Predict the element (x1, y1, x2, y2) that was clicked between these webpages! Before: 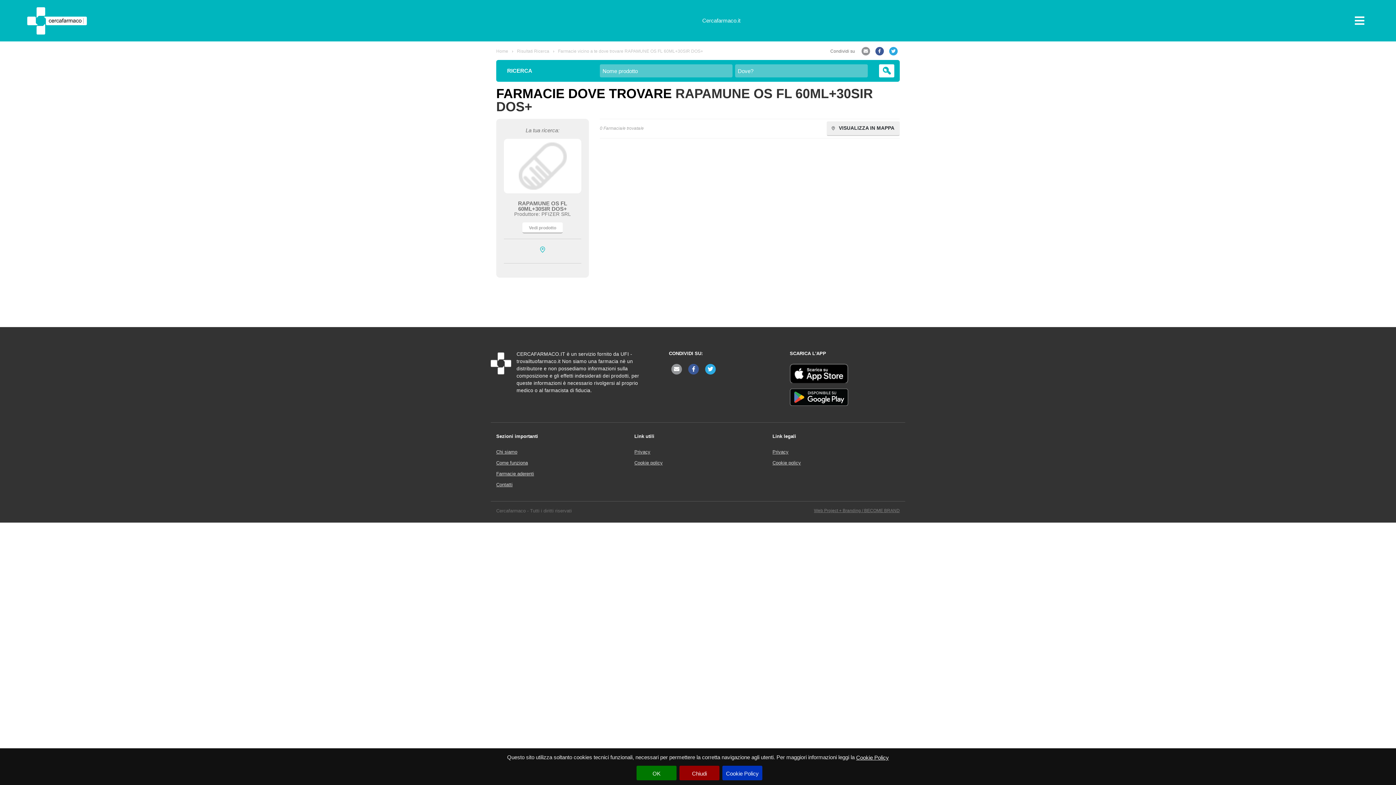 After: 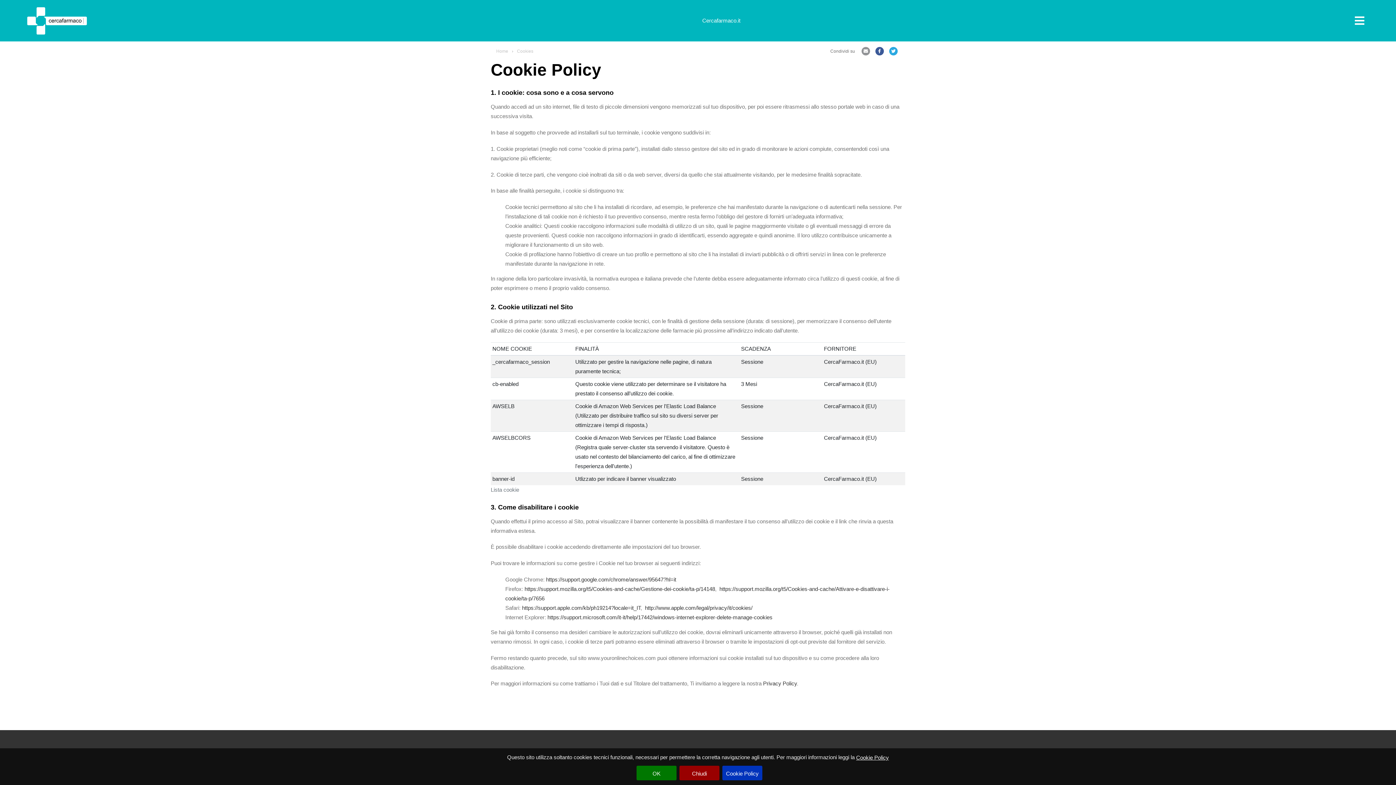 Action: label: Cookie policy bbox: (634, 457, 761, 468)